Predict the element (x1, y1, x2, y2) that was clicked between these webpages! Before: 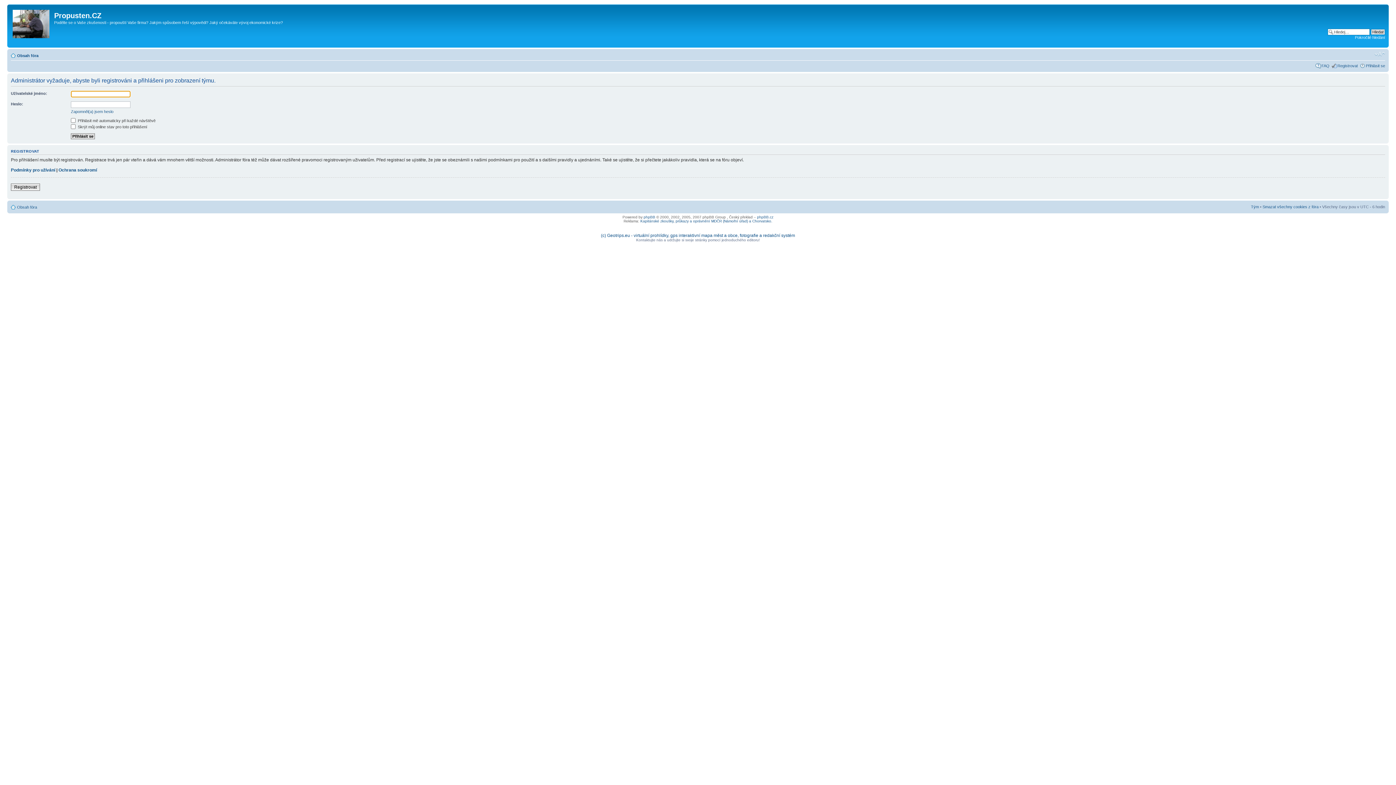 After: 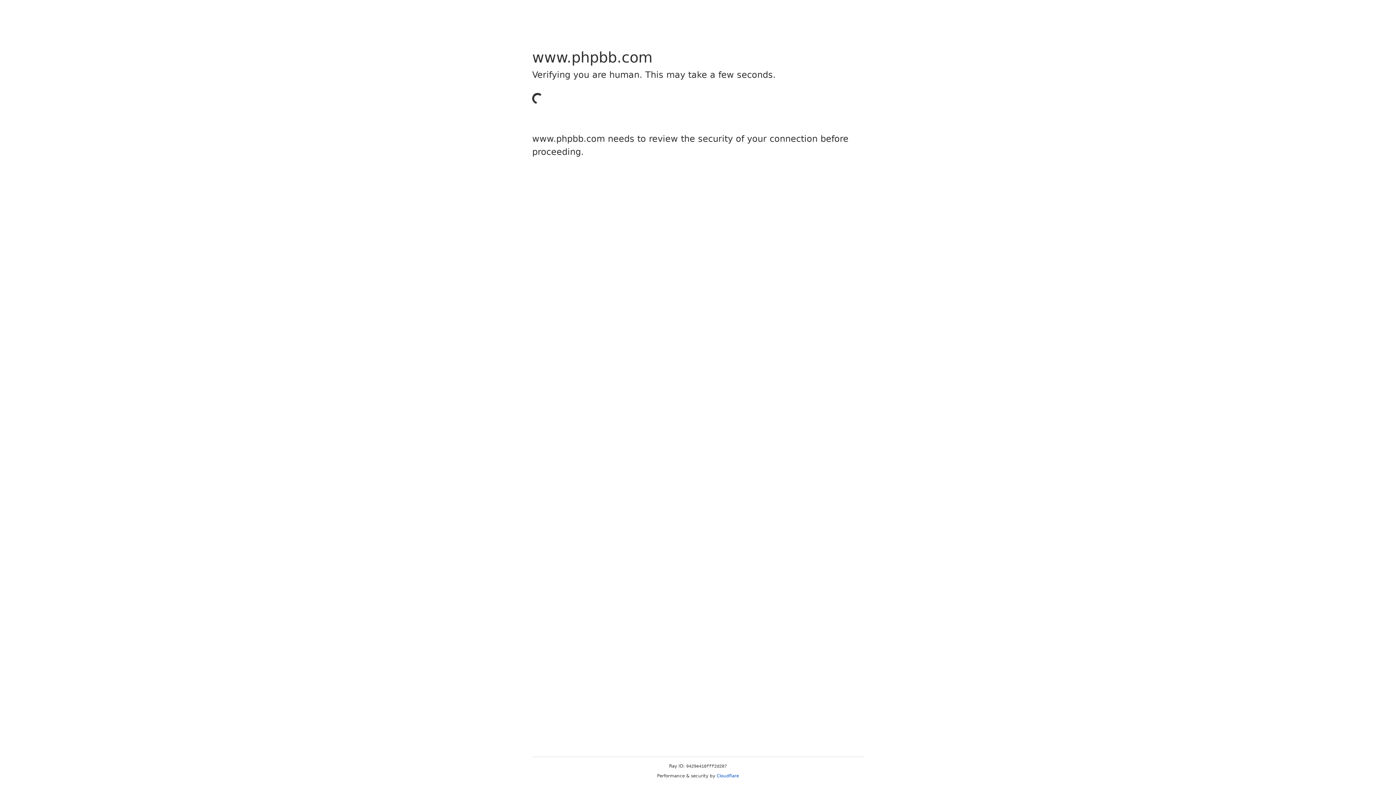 Action: label: phpBB bbox: (643, 215, 655, 219)